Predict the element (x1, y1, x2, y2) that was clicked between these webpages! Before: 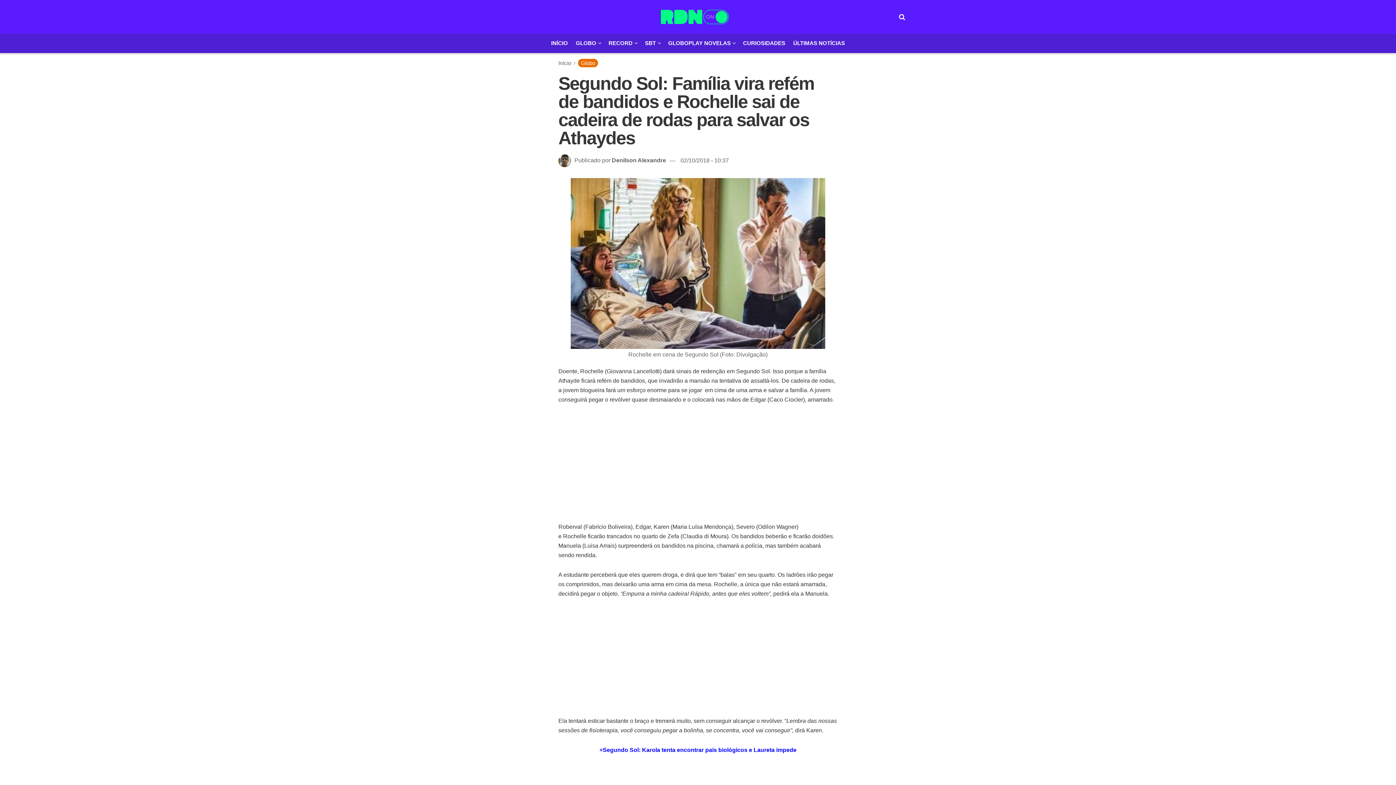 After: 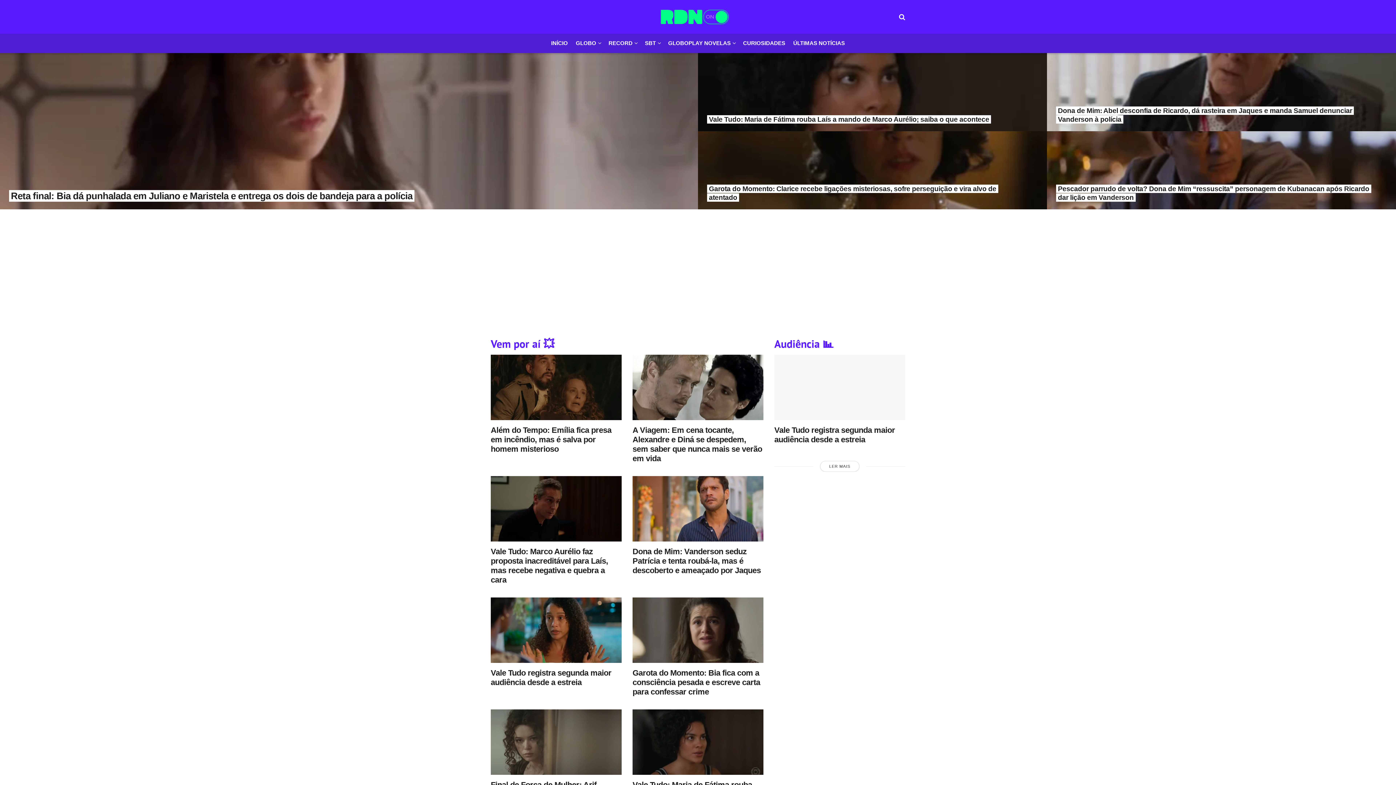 Action: bbox: (551, 37, 568, 48) label: INÍCIO